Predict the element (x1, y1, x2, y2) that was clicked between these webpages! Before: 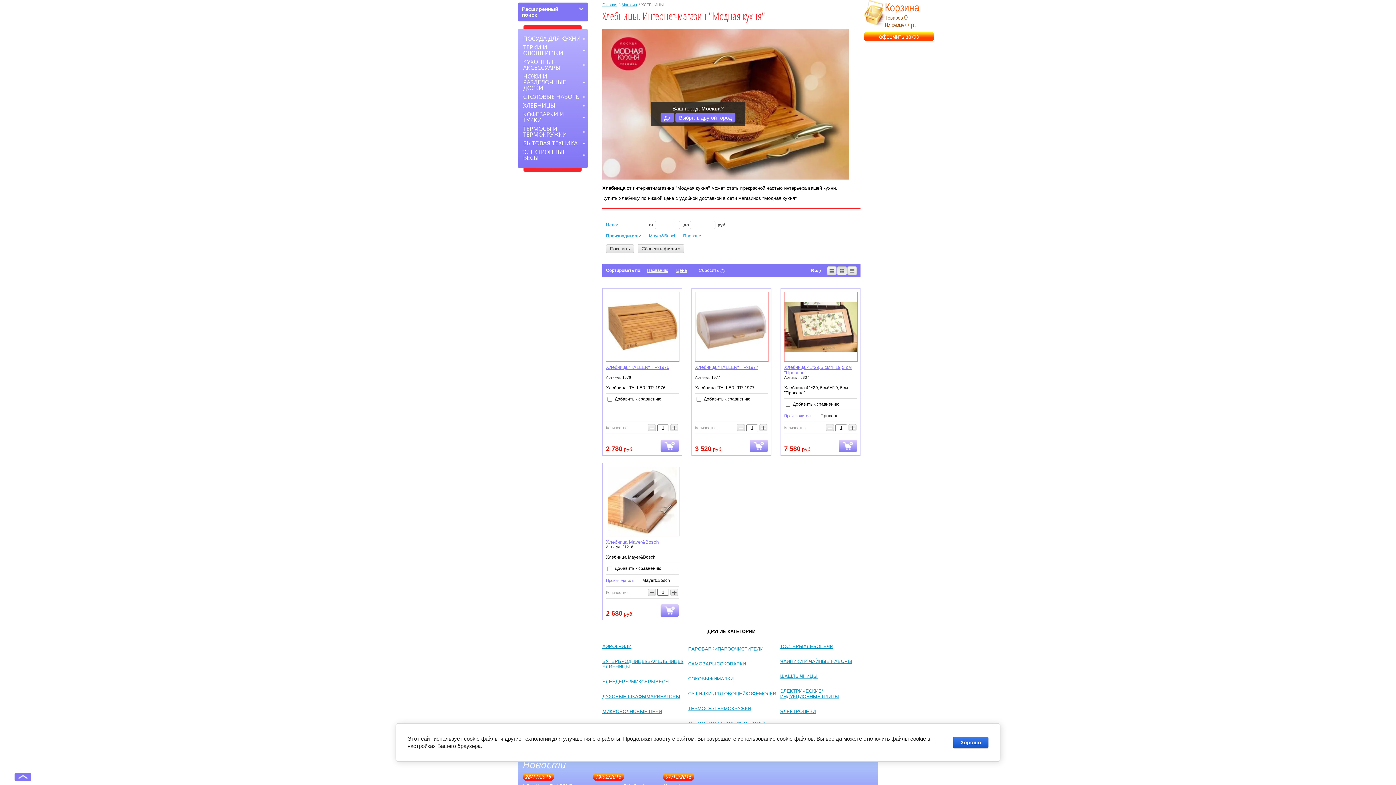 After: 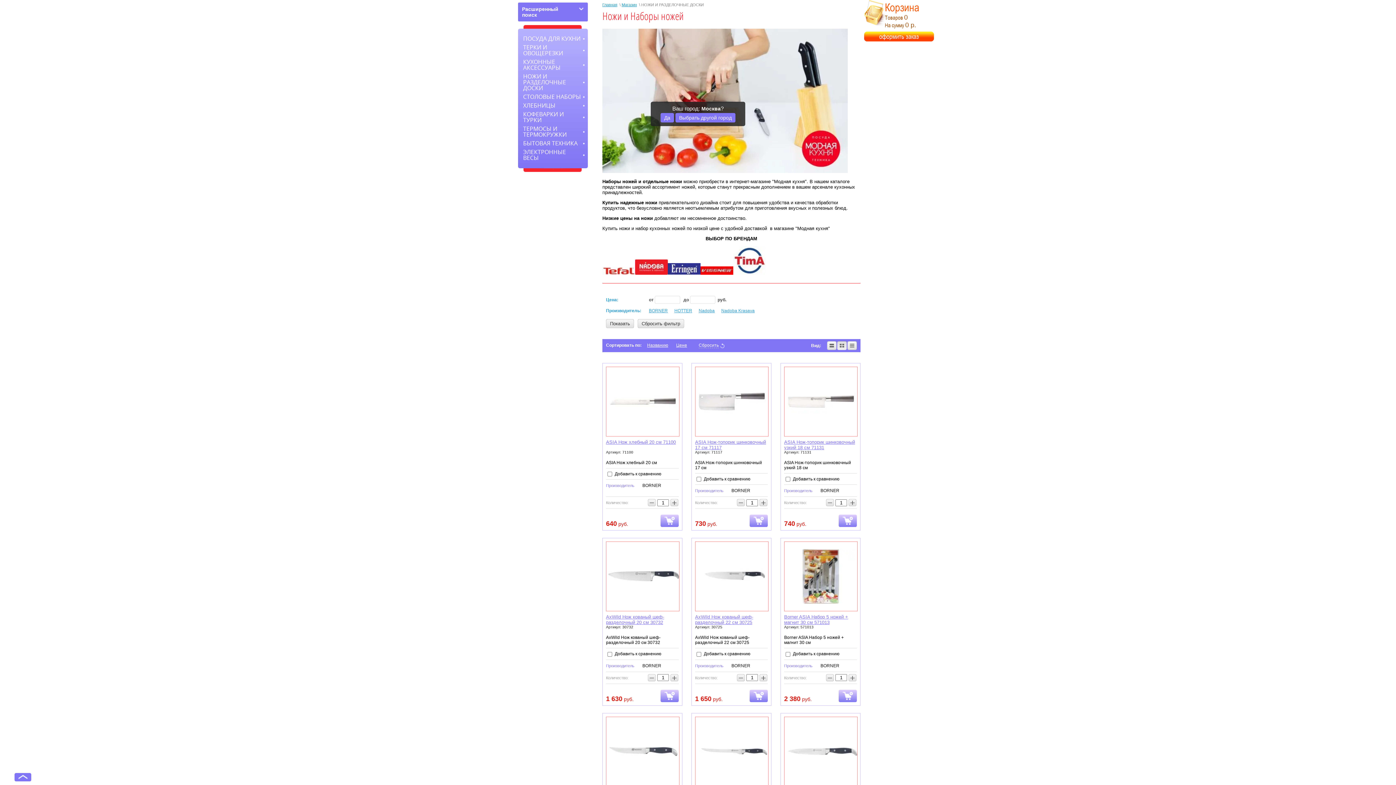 Action: bbox: (520, 72, 585, 92) label: НОЖИ И РАЗДЕЛОЧНЫЕ ДОСКИ